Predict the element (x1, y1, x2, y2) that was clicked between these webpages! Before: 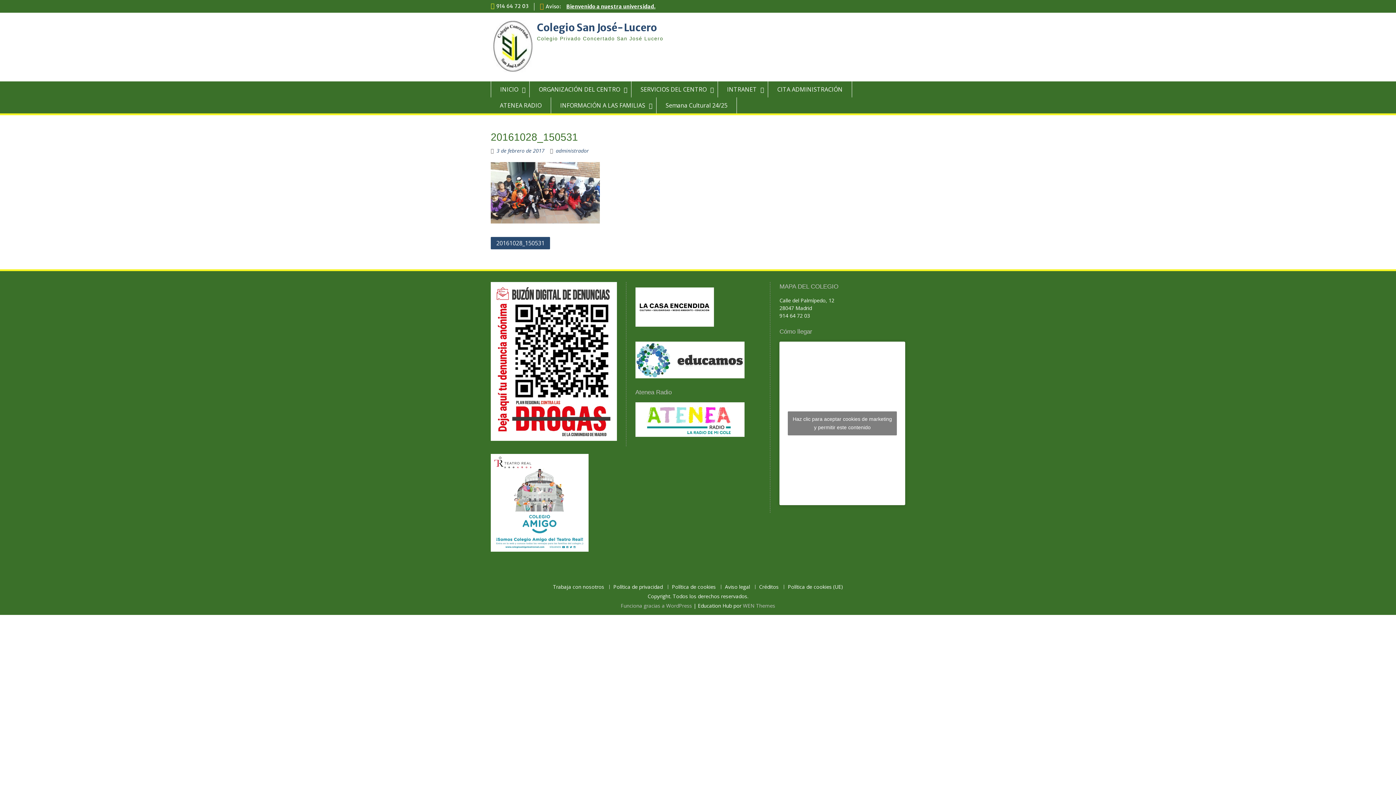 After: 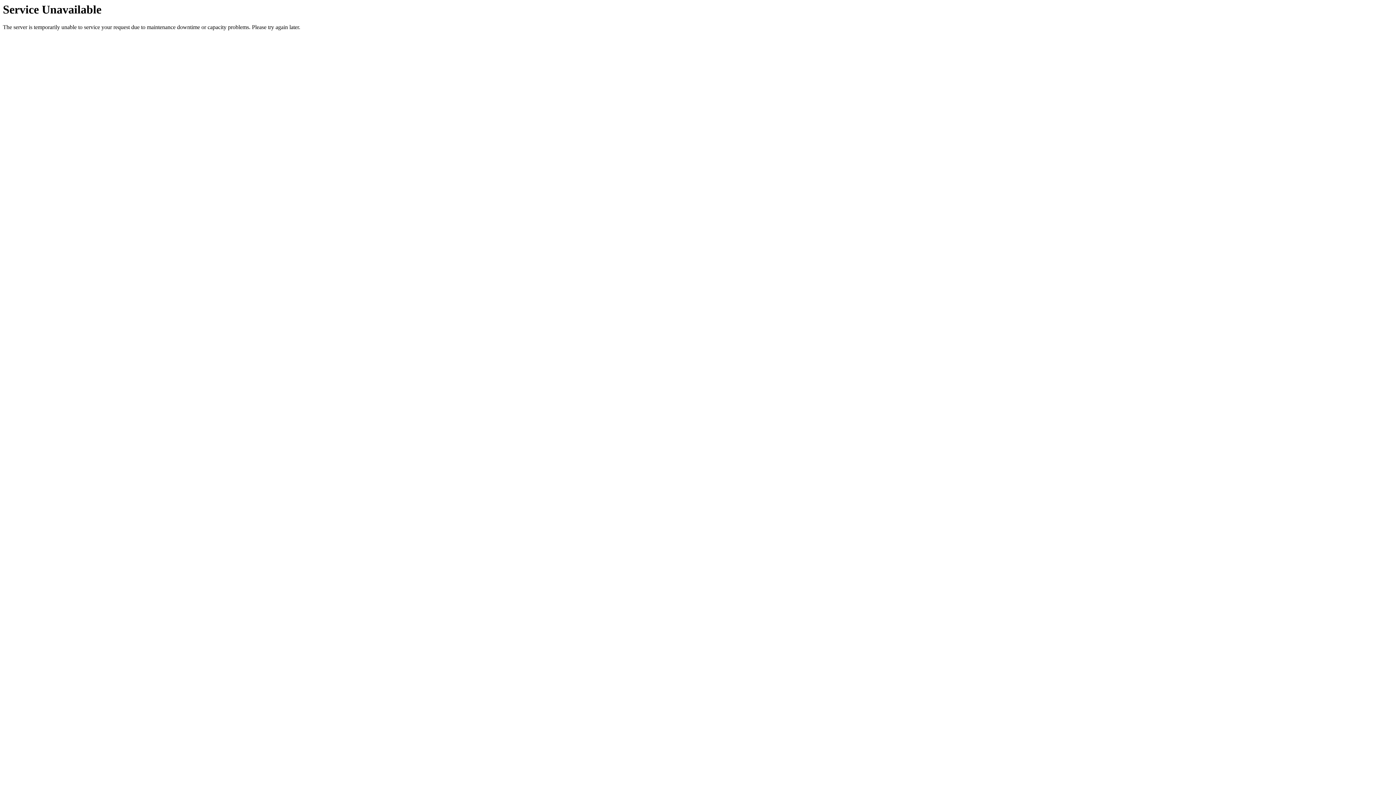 Action: bbox: (490, 433, 616, 440)